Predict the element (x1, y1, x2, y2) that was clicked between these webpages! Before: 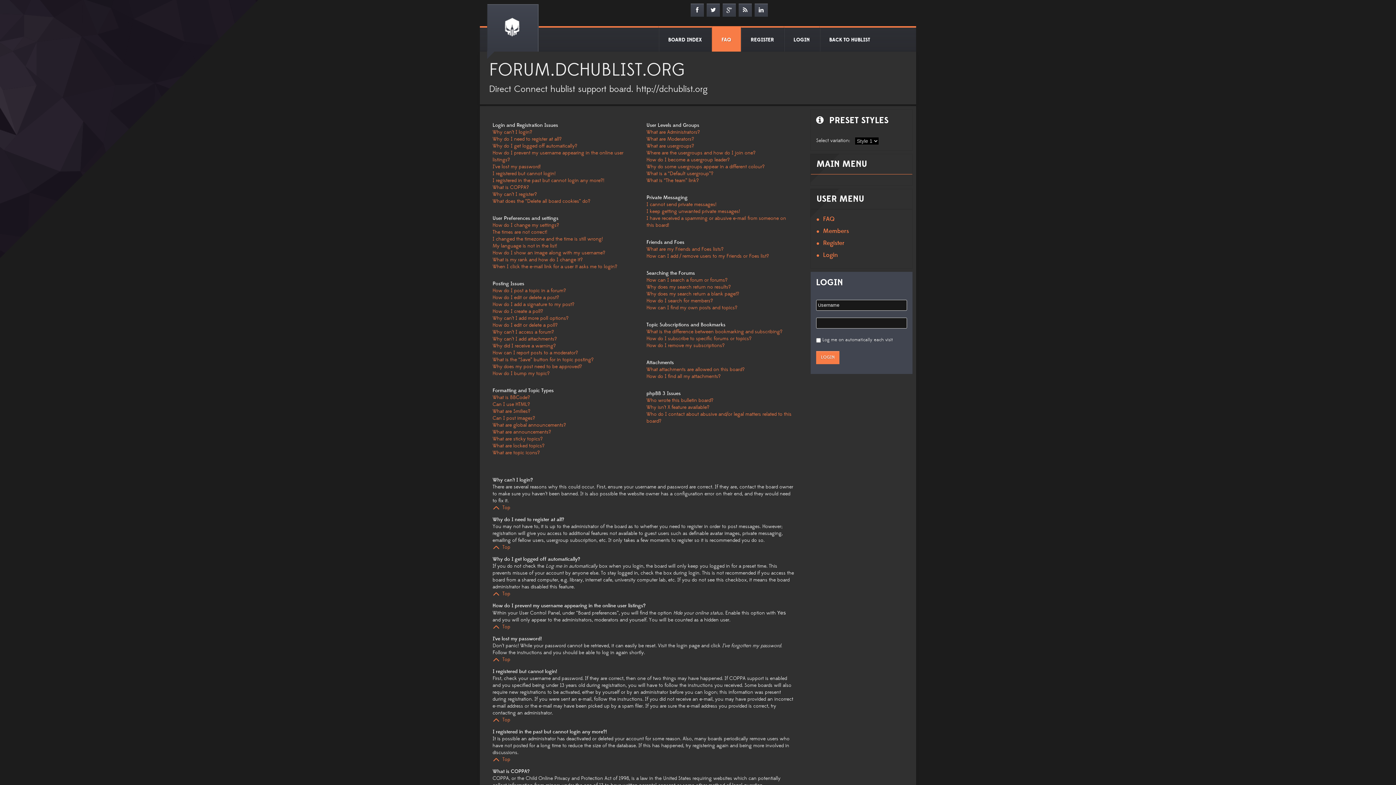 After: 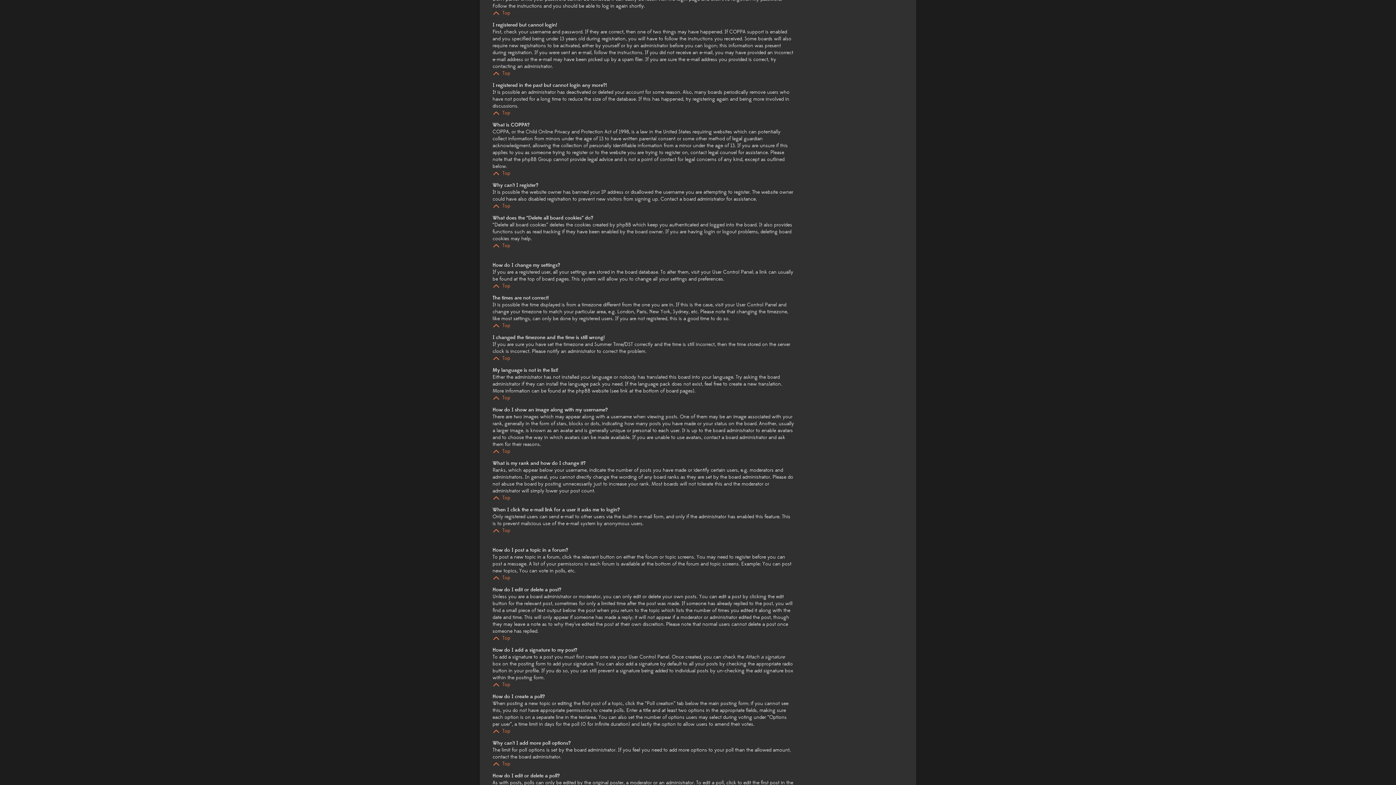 Action: label: I registered but cannot login! bbox: (492, 170, 555, 177)